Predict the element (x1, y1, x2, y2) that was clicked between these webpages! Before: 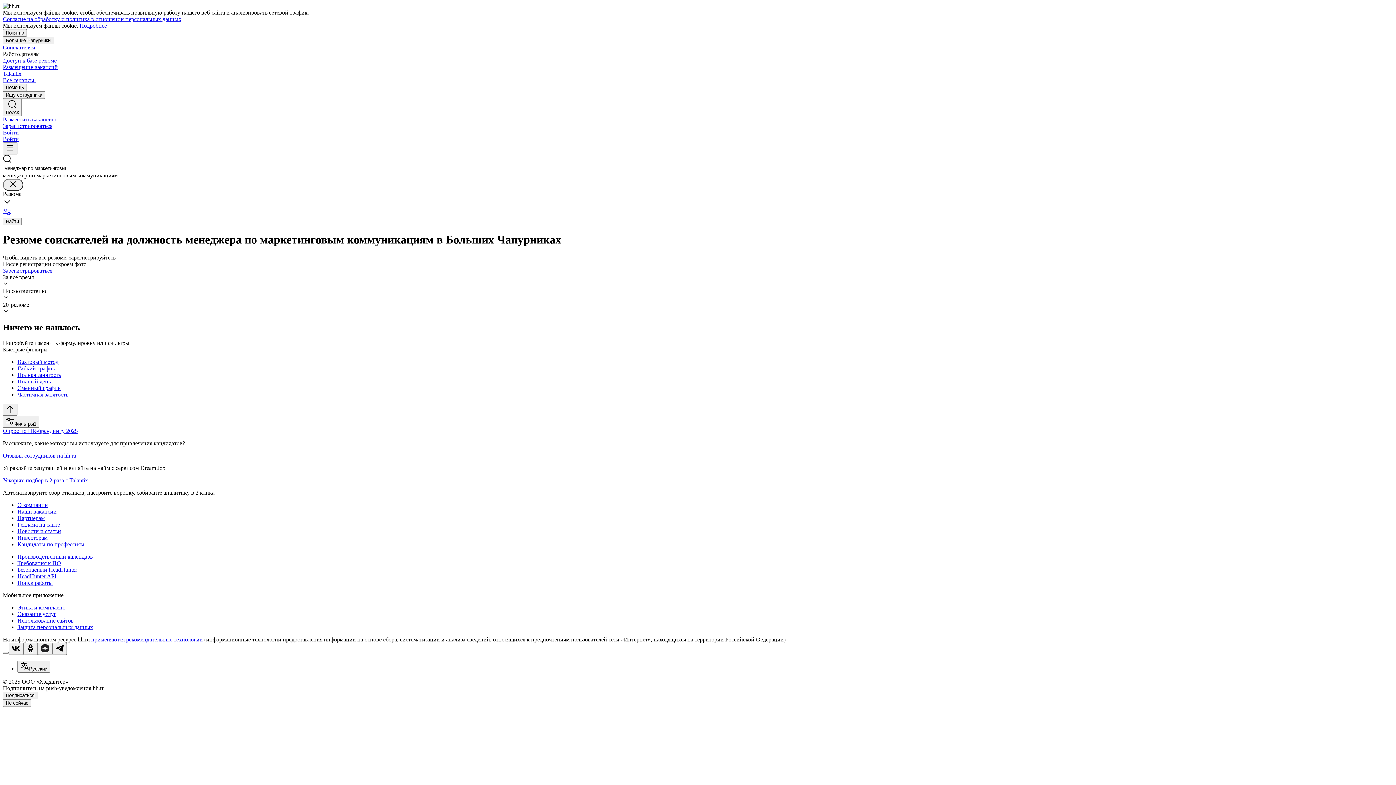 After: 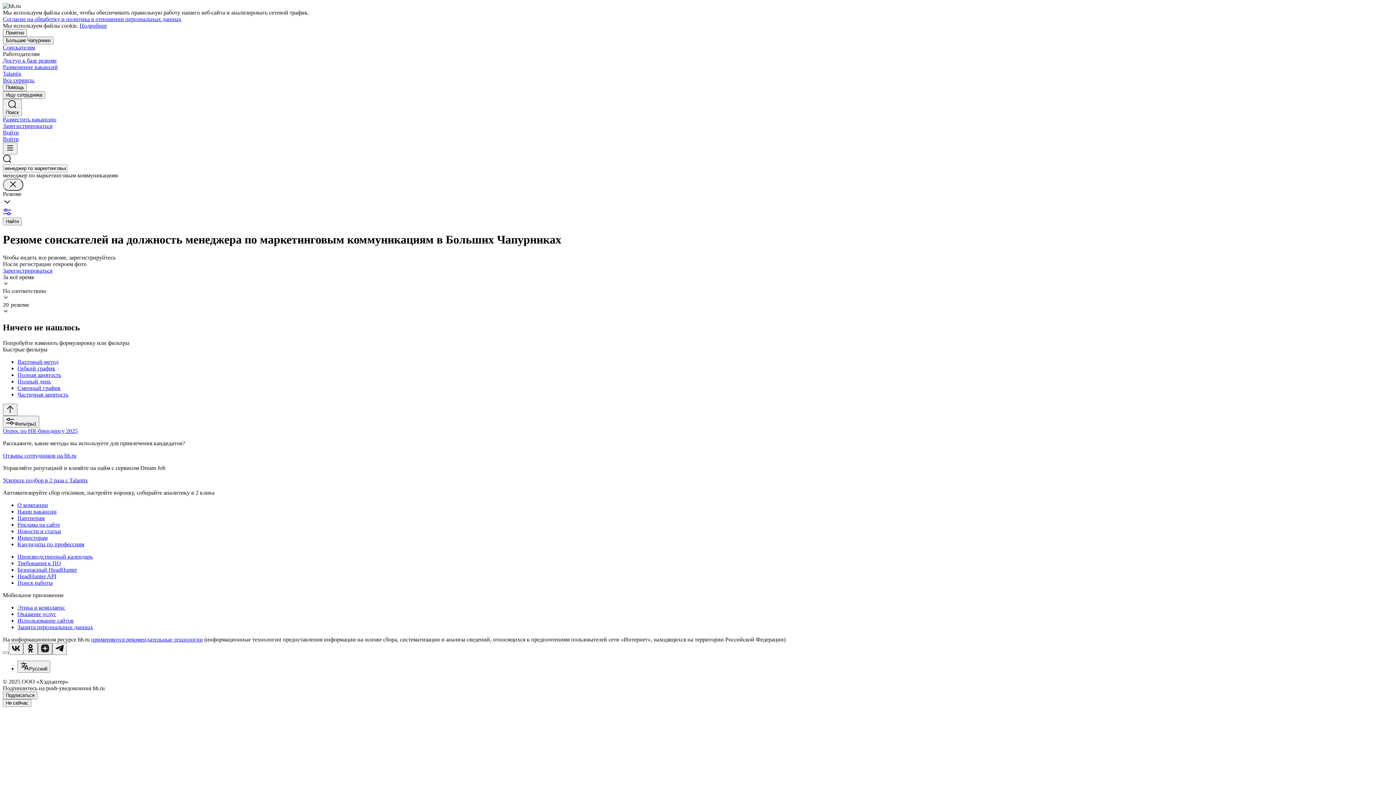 Action: bbox: (37, 643, 52, 655)